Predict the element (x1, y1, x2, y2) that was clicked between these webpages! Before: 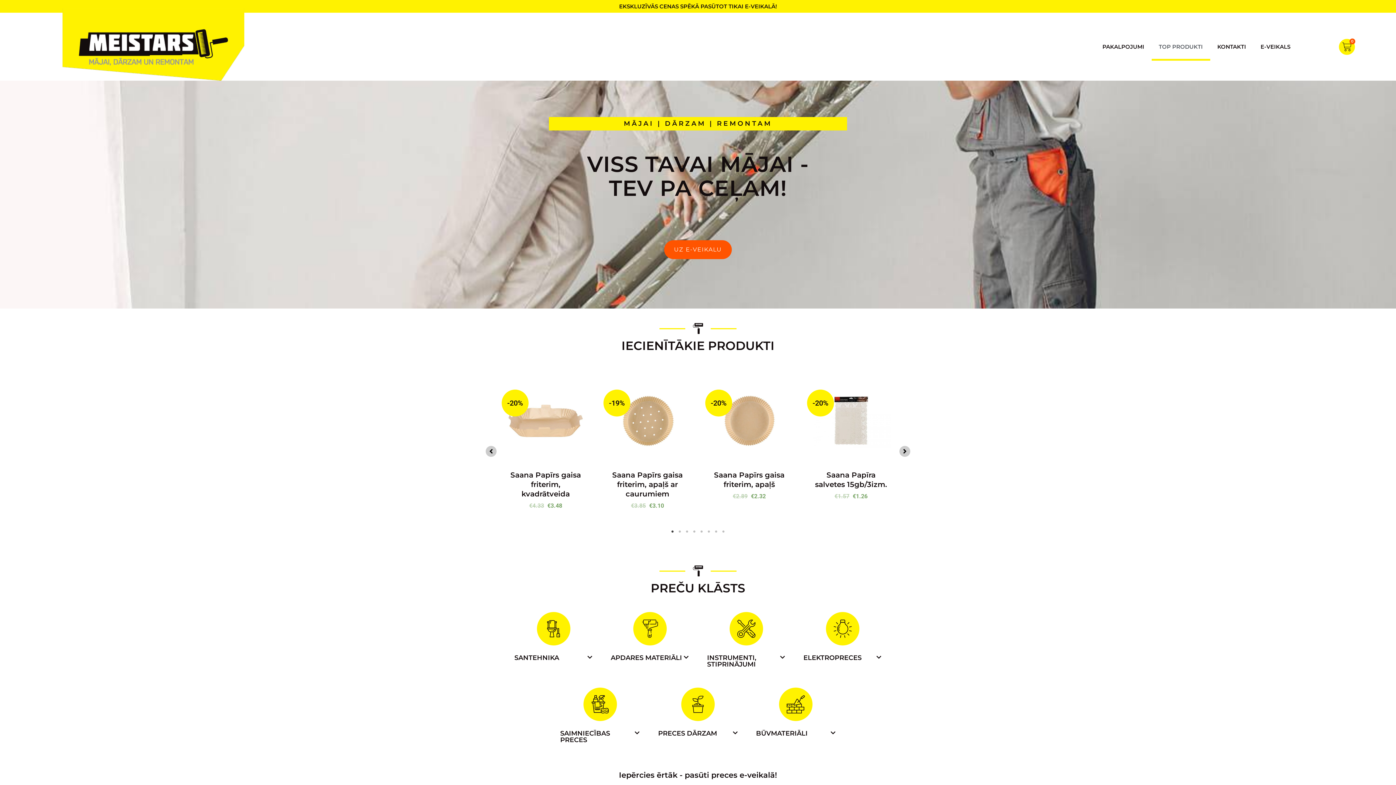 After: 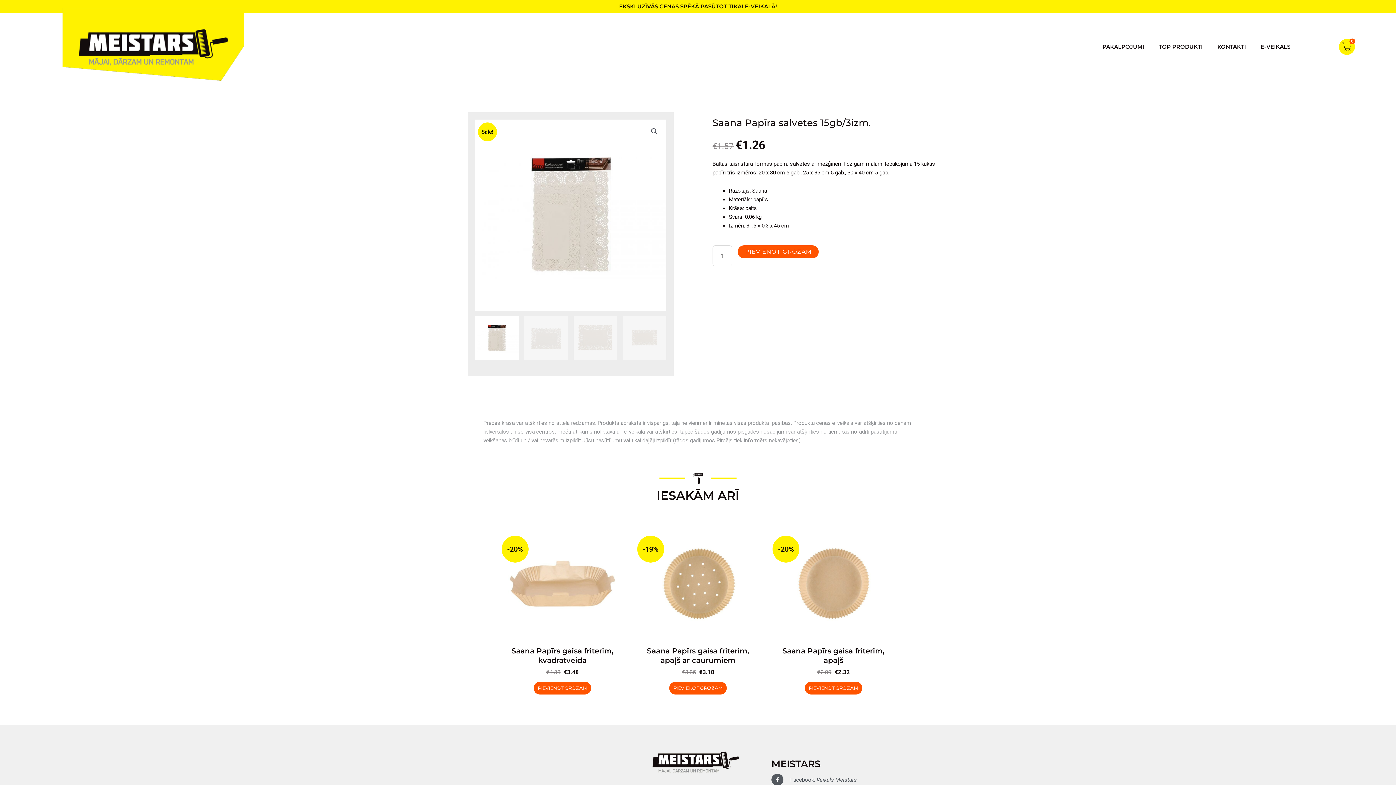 Action: bbox: (812, 466, 890, 493) label: Saana Papīra salvetes 15gb/3izm.